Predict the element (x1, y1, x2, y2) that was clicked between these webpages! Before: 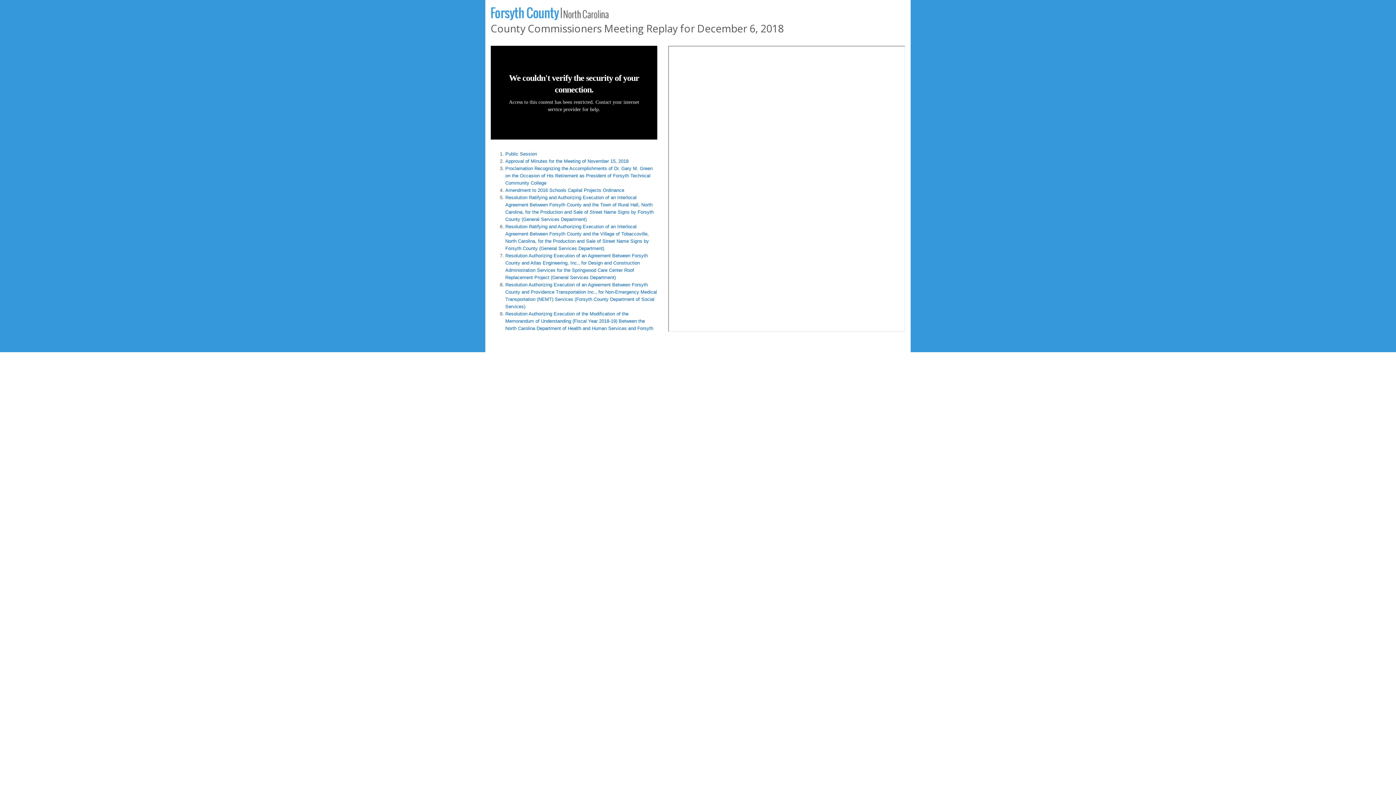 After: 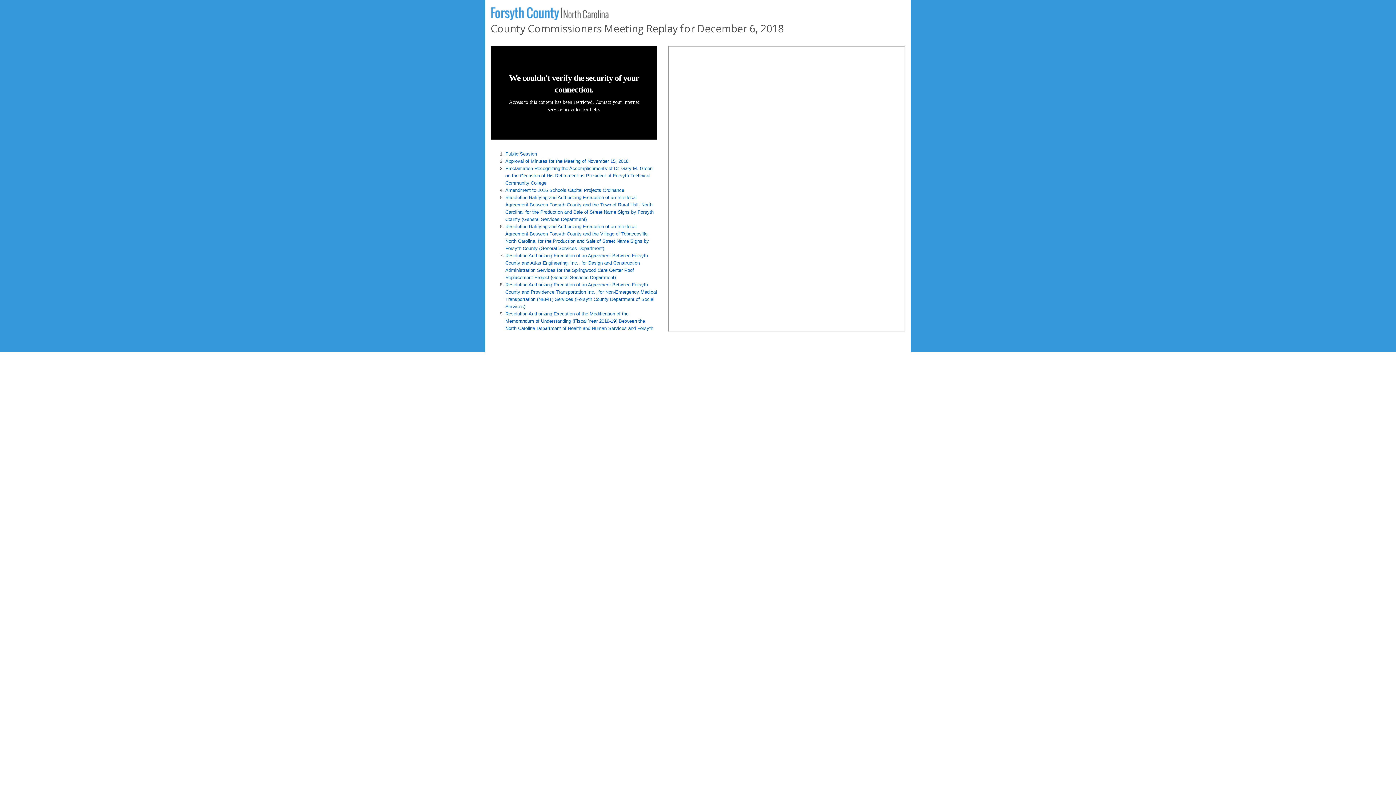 Action: bbox: (505, 158, 628, 164) label: Approval of Minutes for the Meeting of November 15, 2018